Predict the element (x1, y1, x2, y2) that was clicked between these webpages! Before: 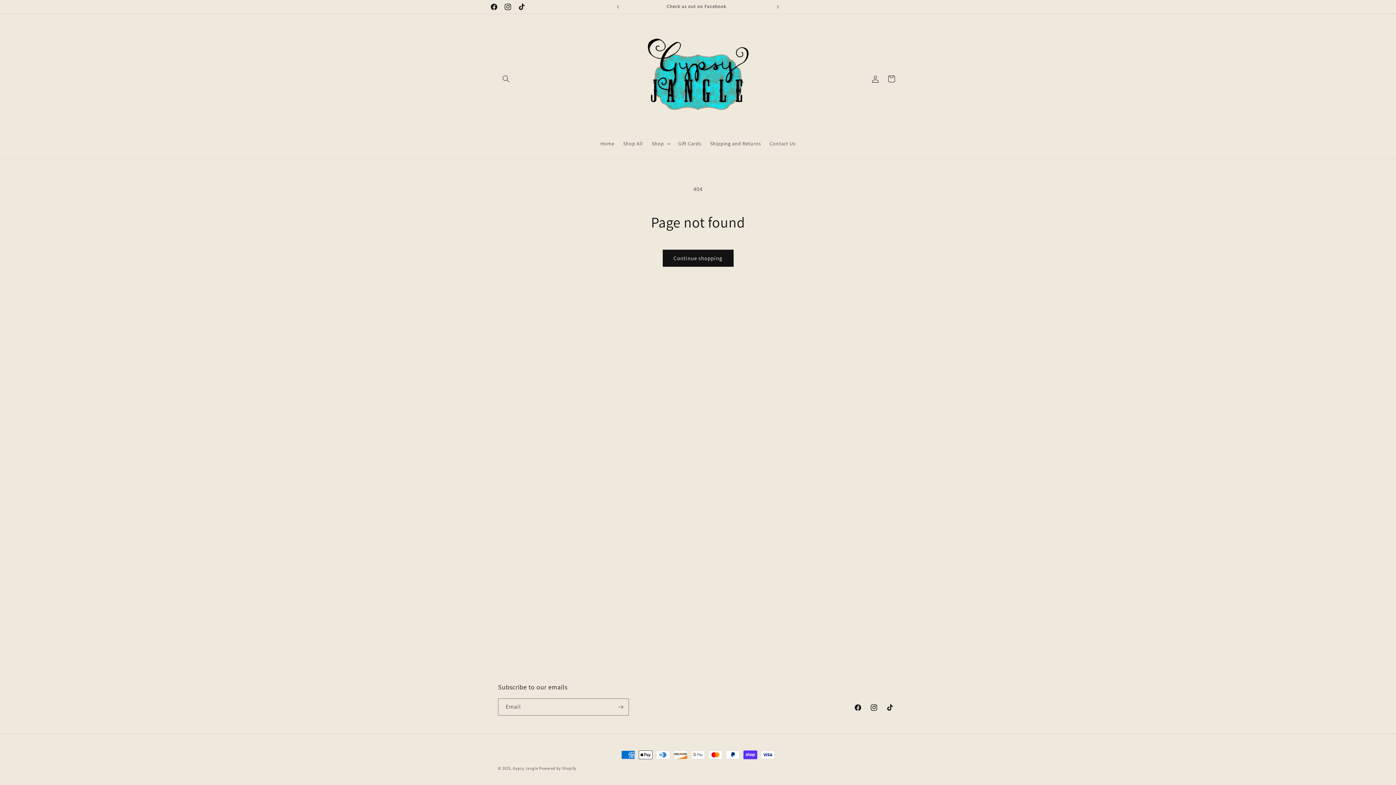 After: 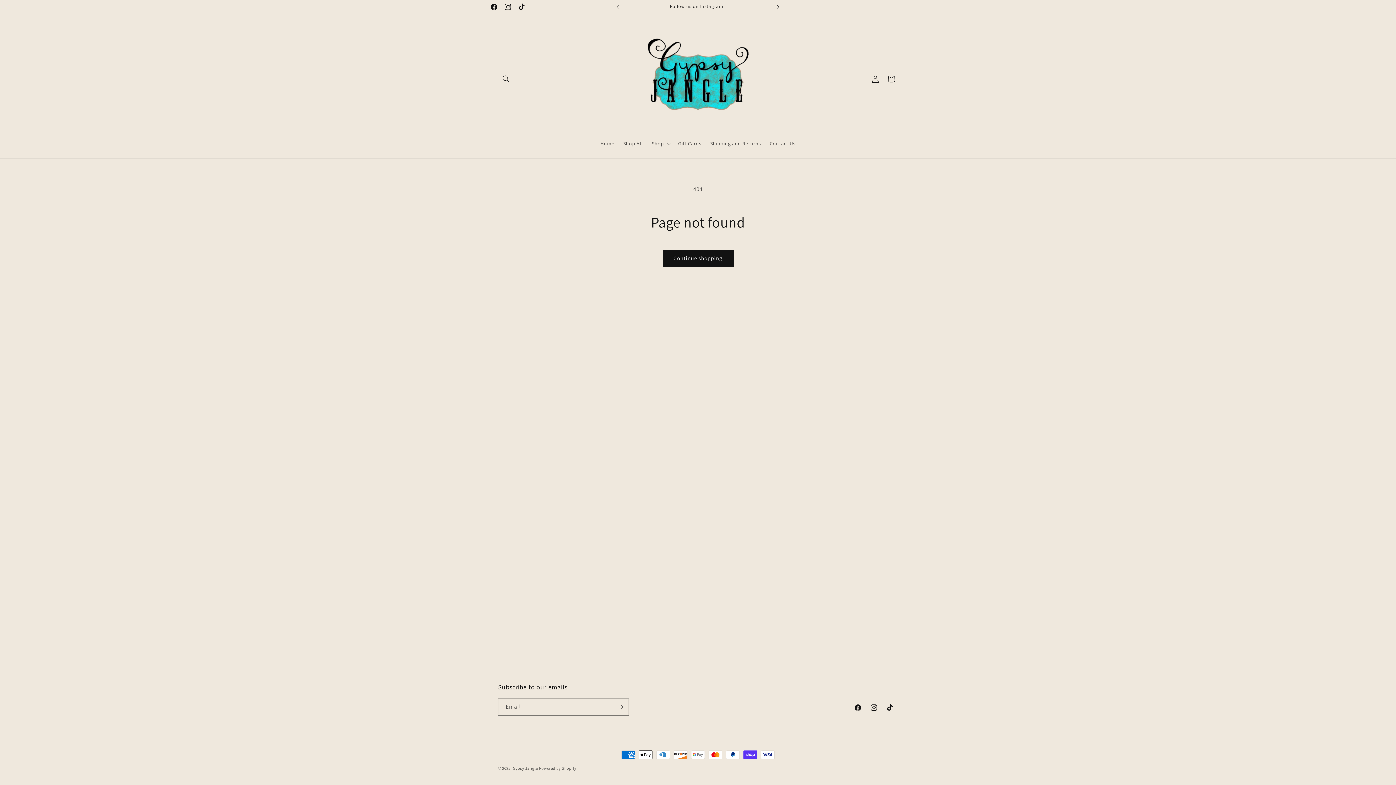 Action: bbox: (770, 0, 786, 13) label: Next announcement